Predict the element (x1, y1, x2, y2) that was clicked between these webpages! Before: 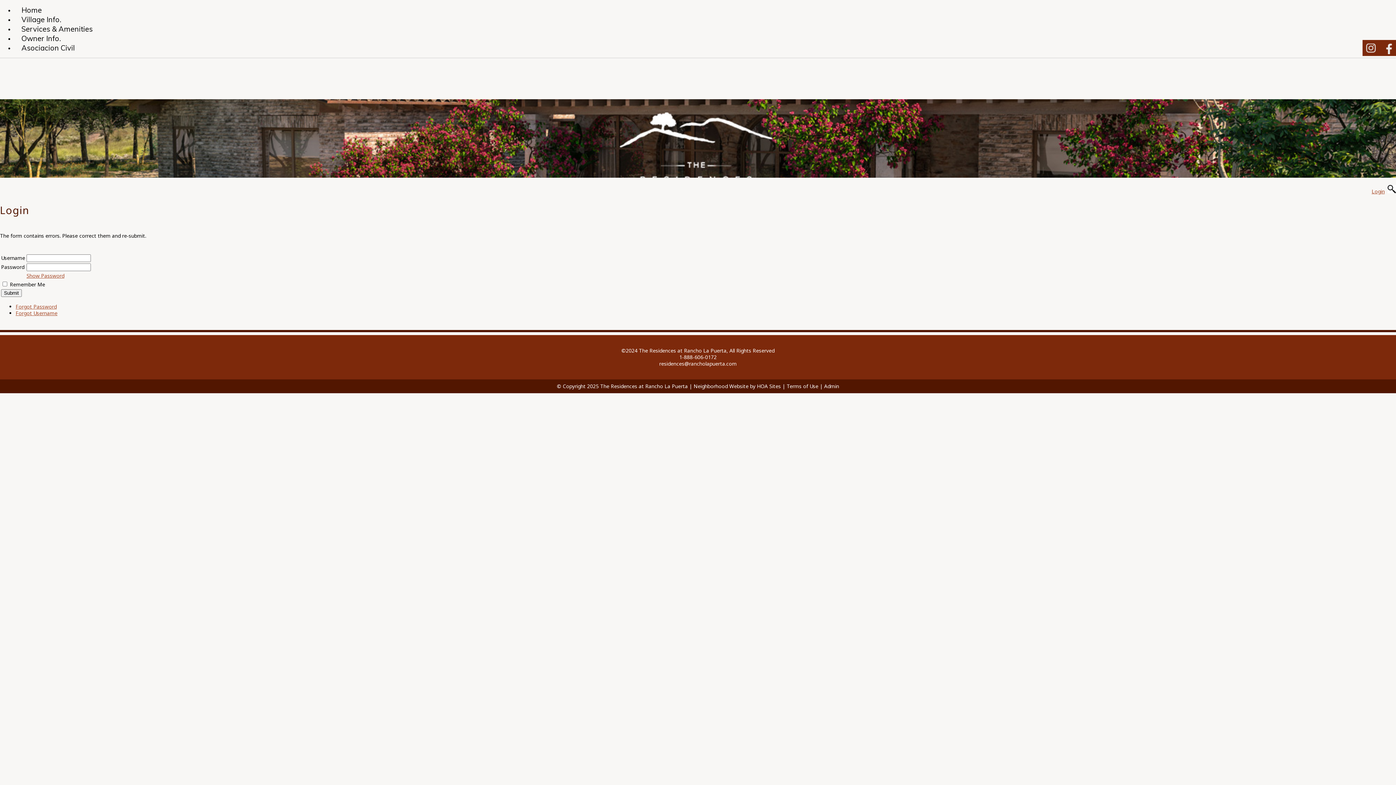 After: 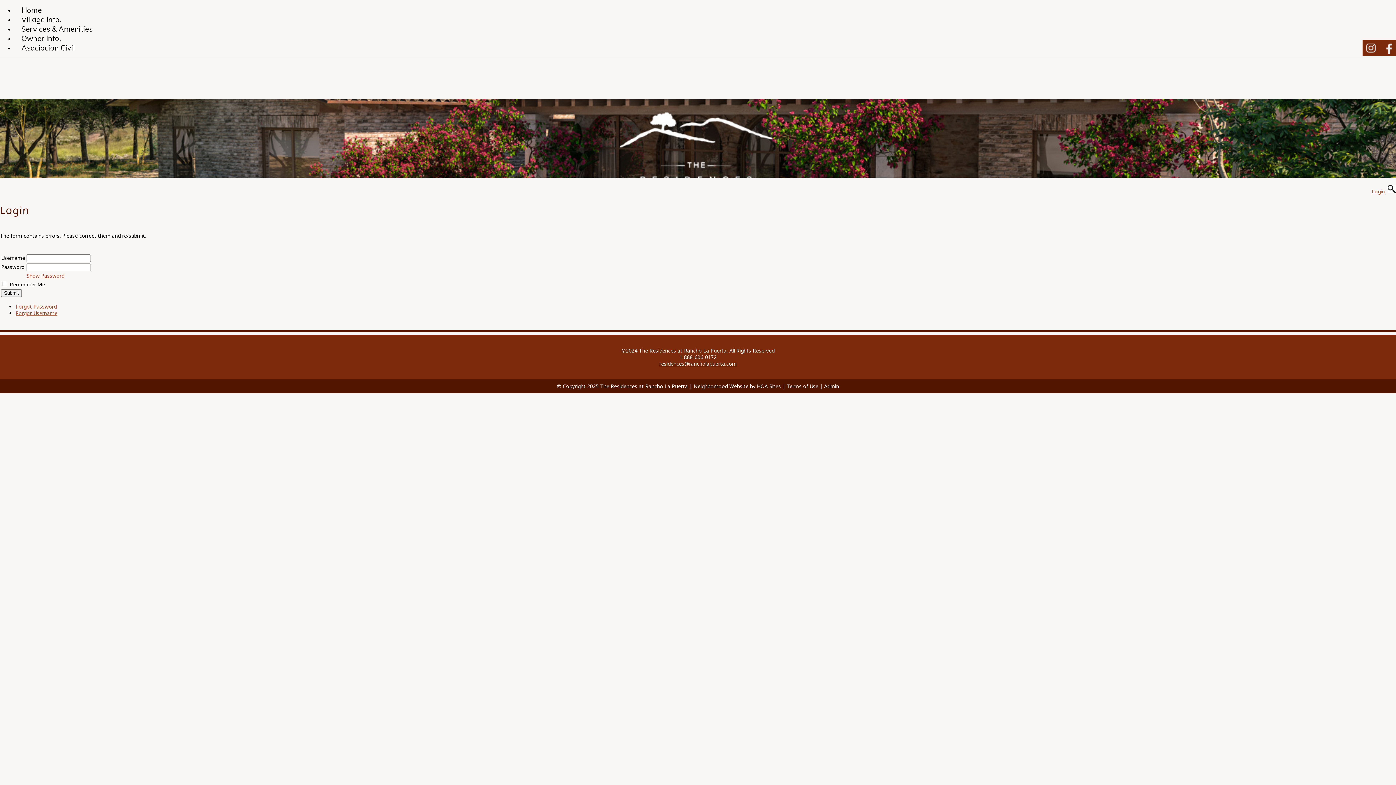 Action: label: residences@rancholapuerta.com bbox: (659, 360, 736, 367)